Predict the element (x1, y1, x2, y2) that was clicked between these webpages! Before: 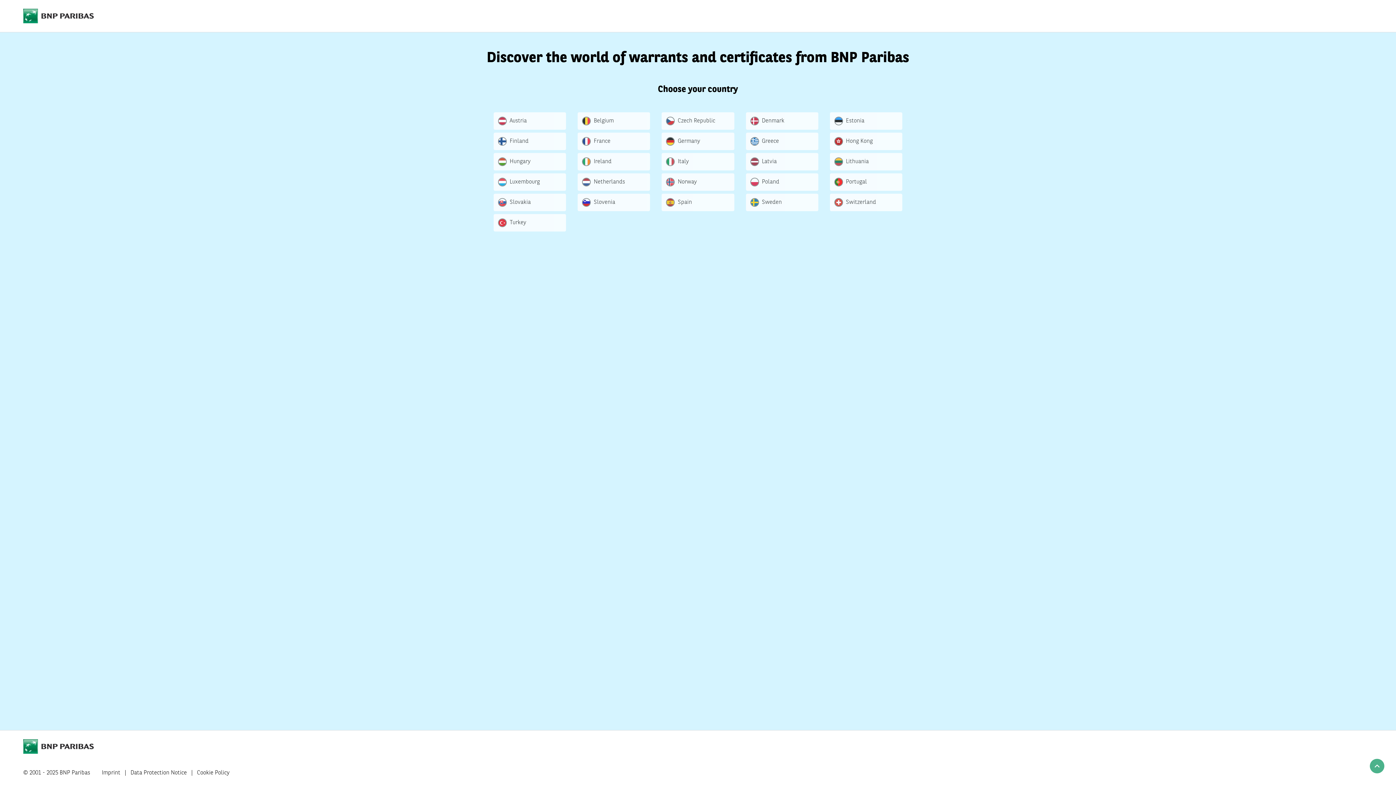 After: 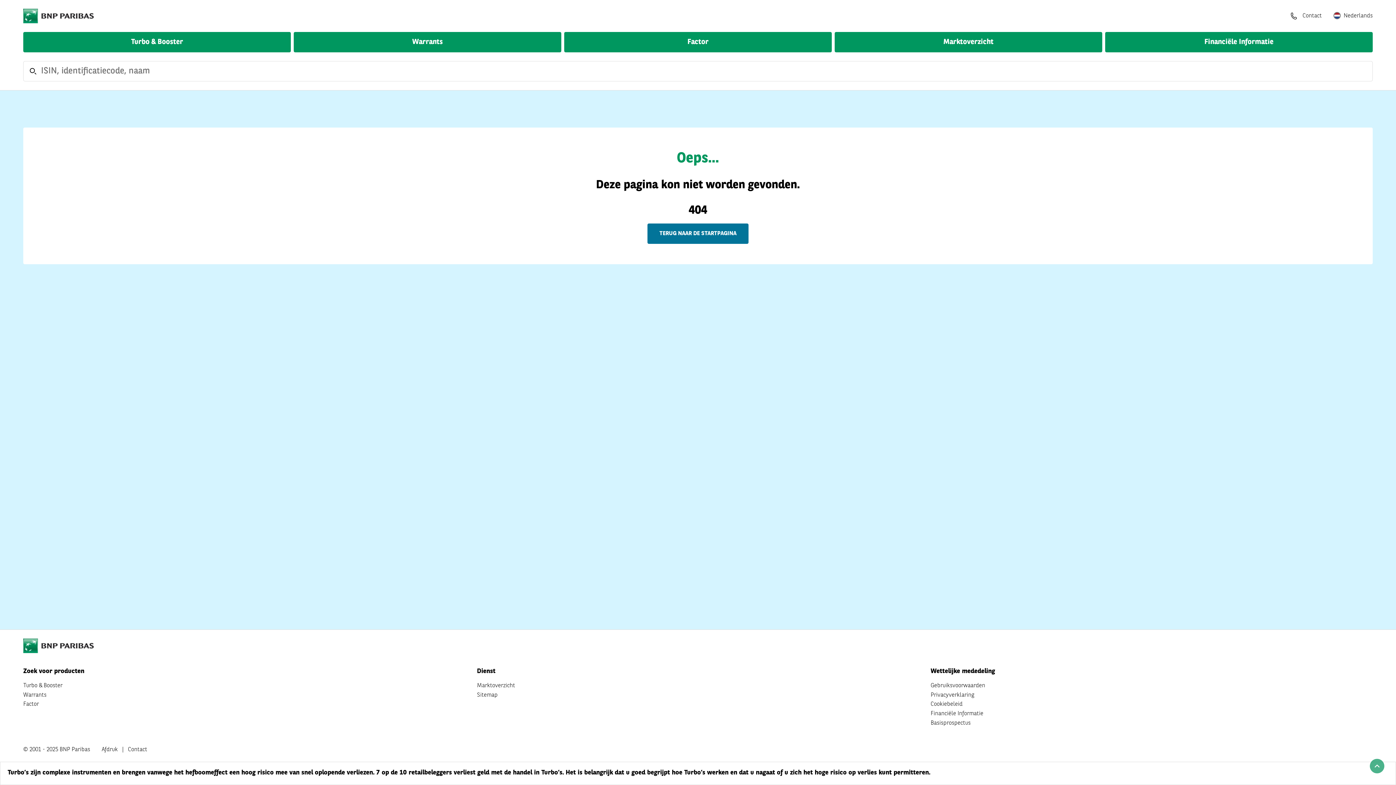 Action: bbox: (577, 173, 650, 190) label: Netherlands